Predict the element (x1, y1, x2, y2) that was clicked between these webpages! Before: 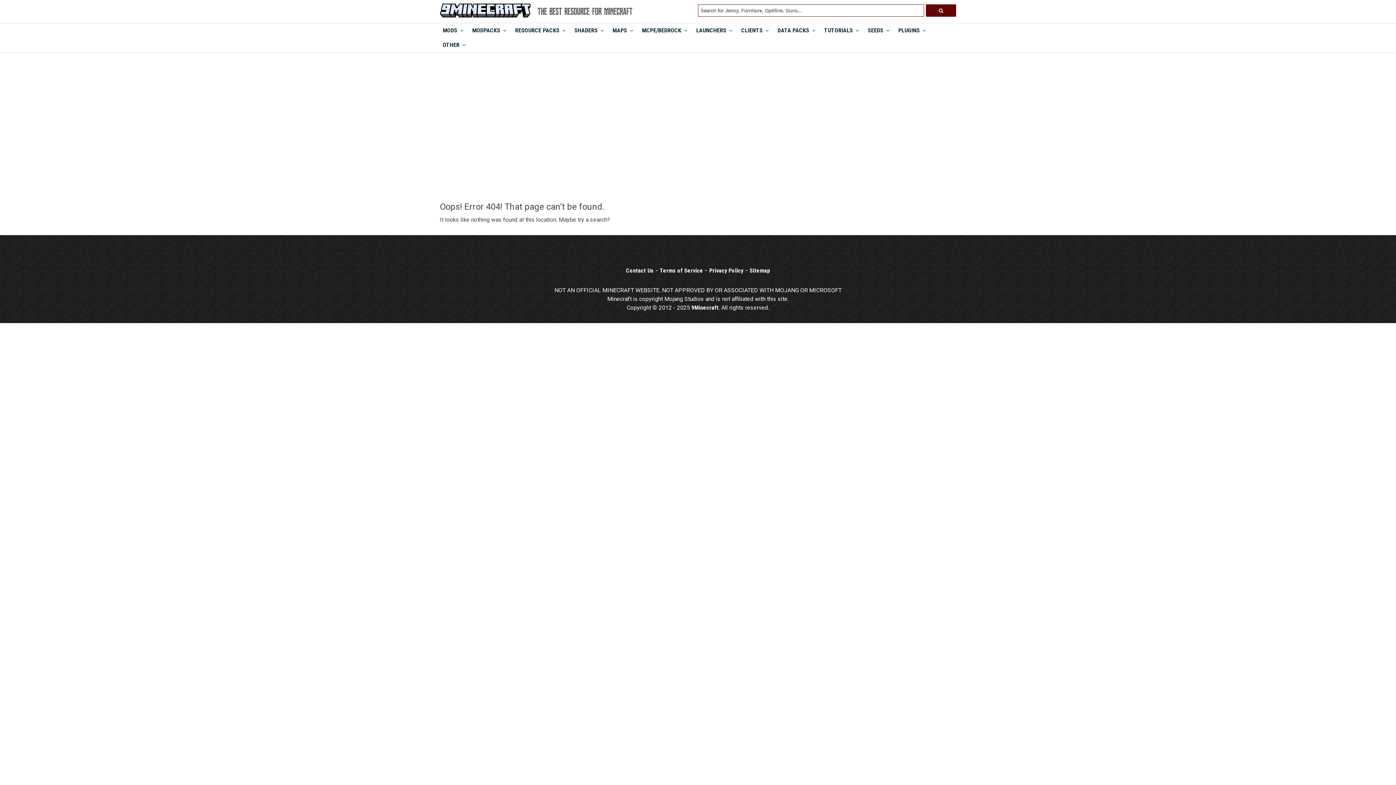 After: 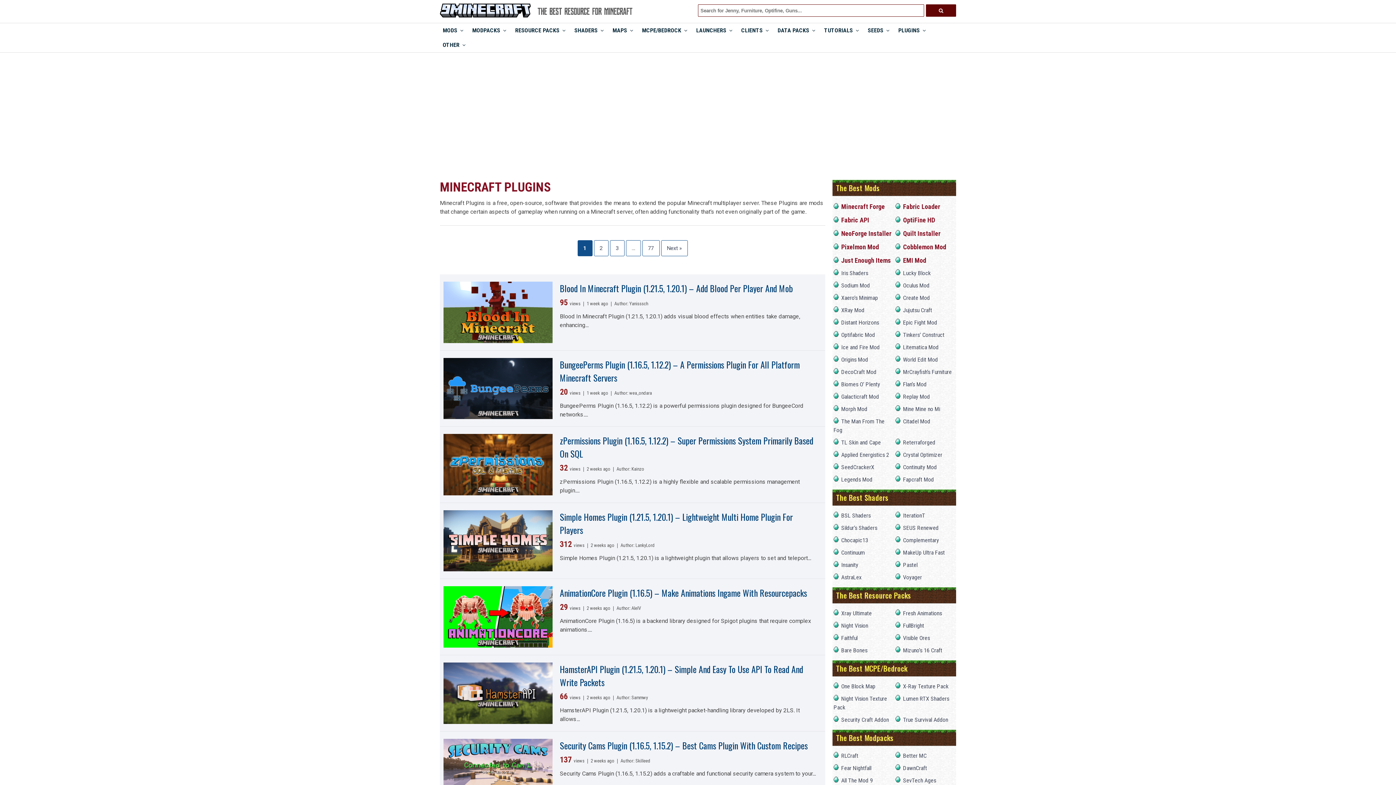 Action: bbox: (895, 23, 929, 37) label: PLUGINS